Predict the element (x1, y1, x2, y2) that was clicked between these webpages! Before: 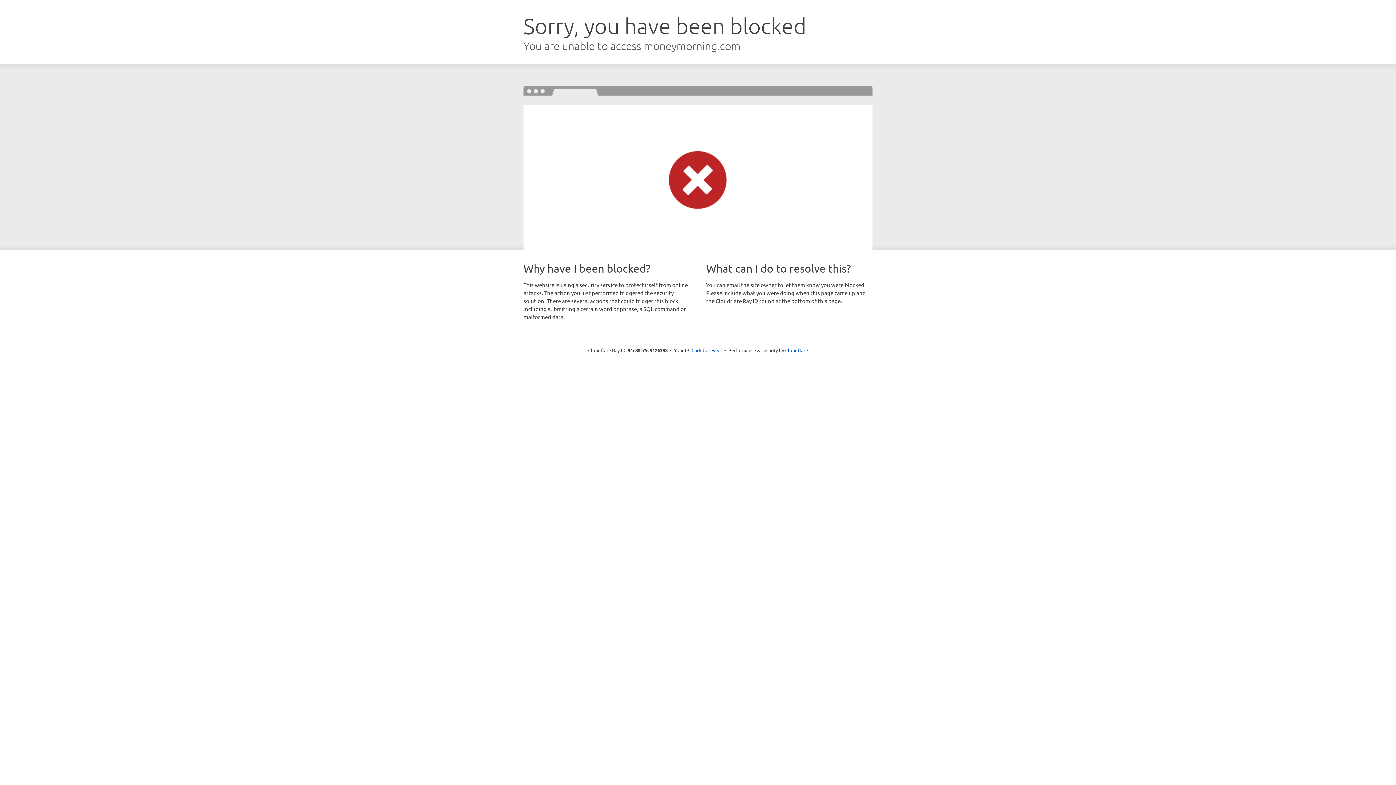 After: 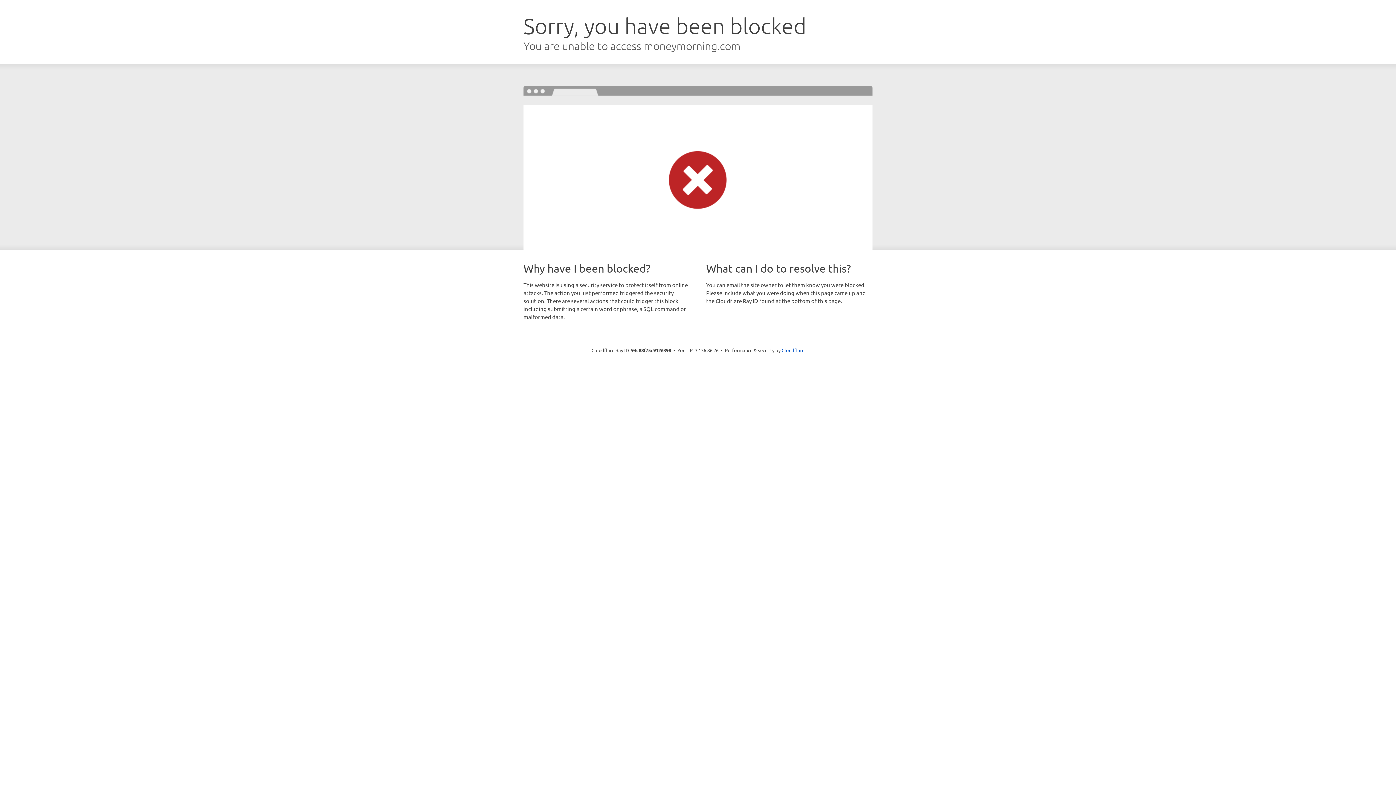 Action: bbox: (691, 346, 722, 353) label: Click to reveal